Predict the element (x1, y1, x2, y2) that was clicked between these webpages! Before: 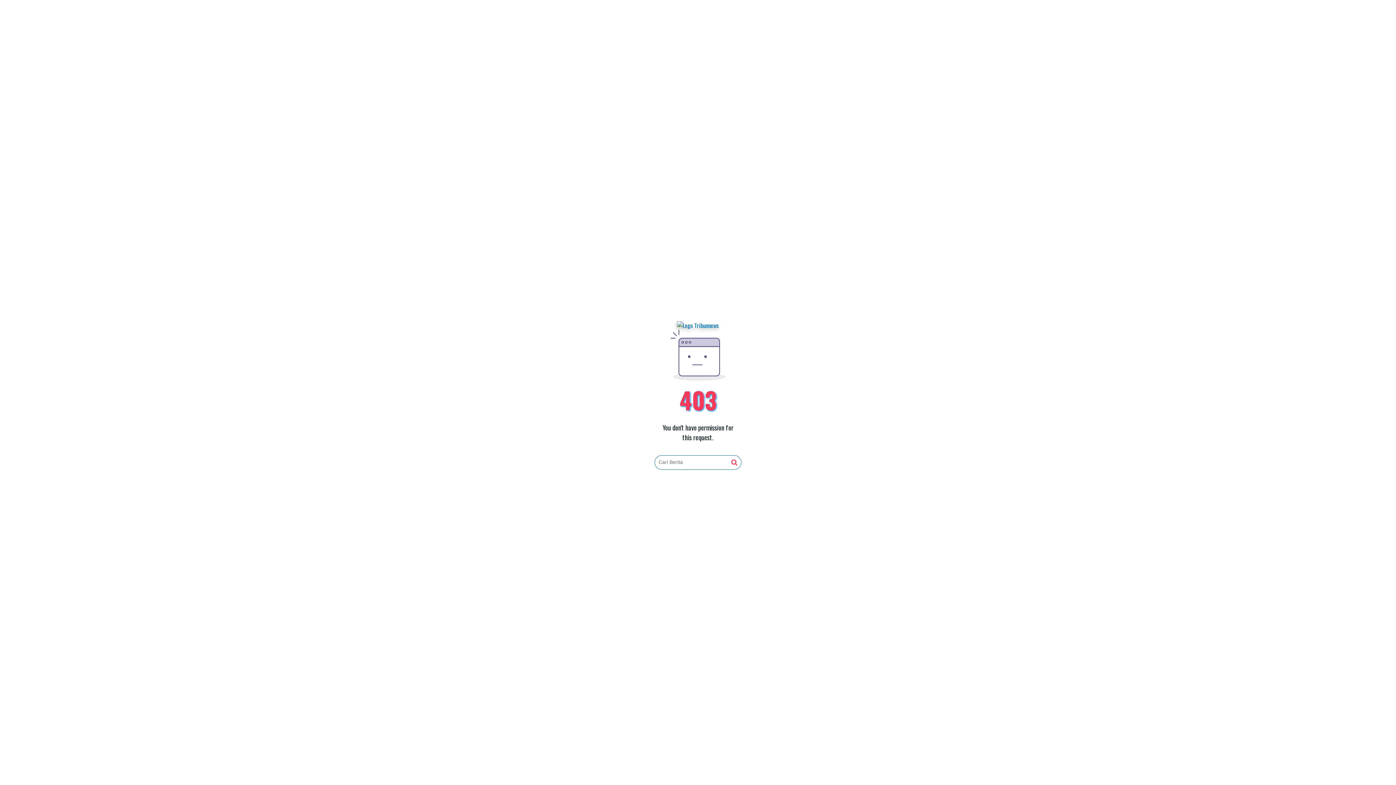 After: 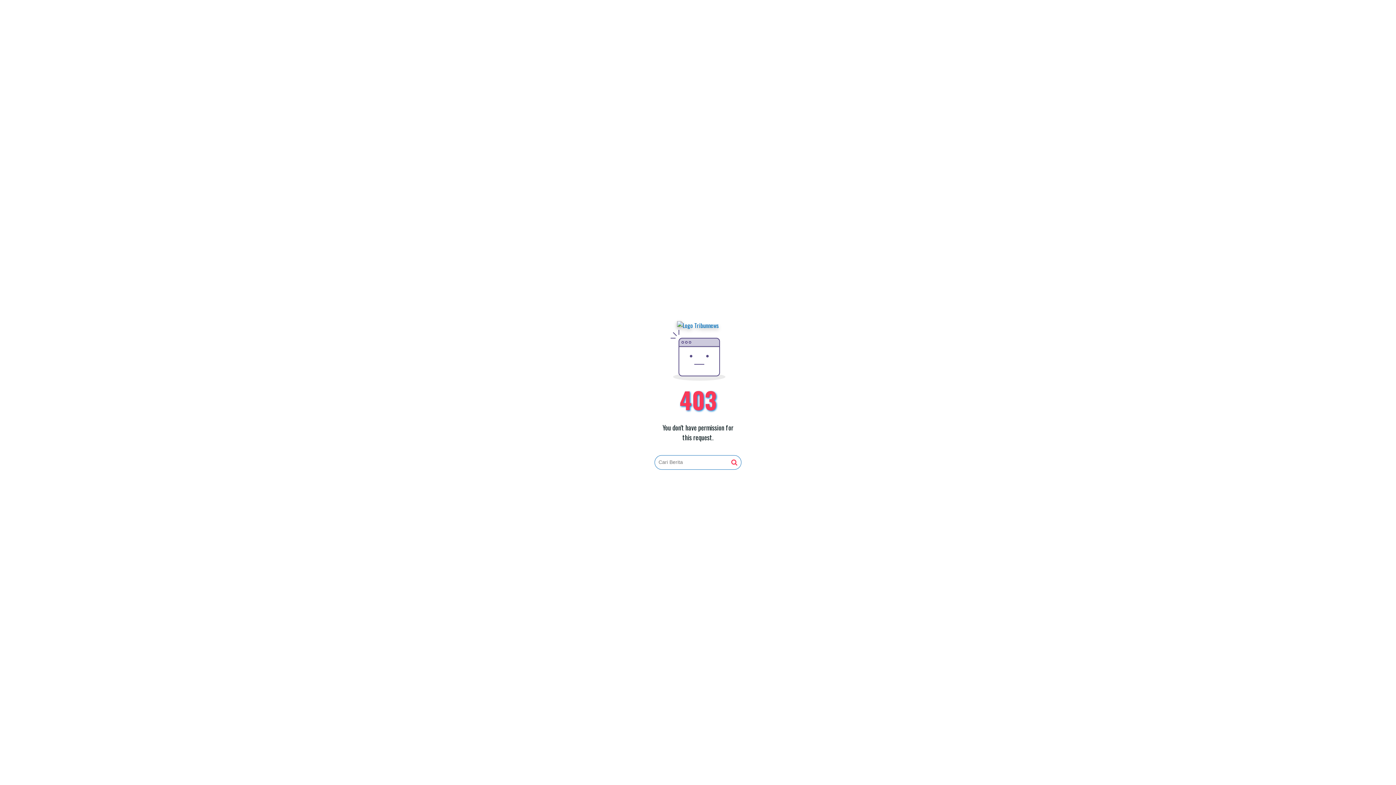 Action: bbox: (677, 321, 719, 330)